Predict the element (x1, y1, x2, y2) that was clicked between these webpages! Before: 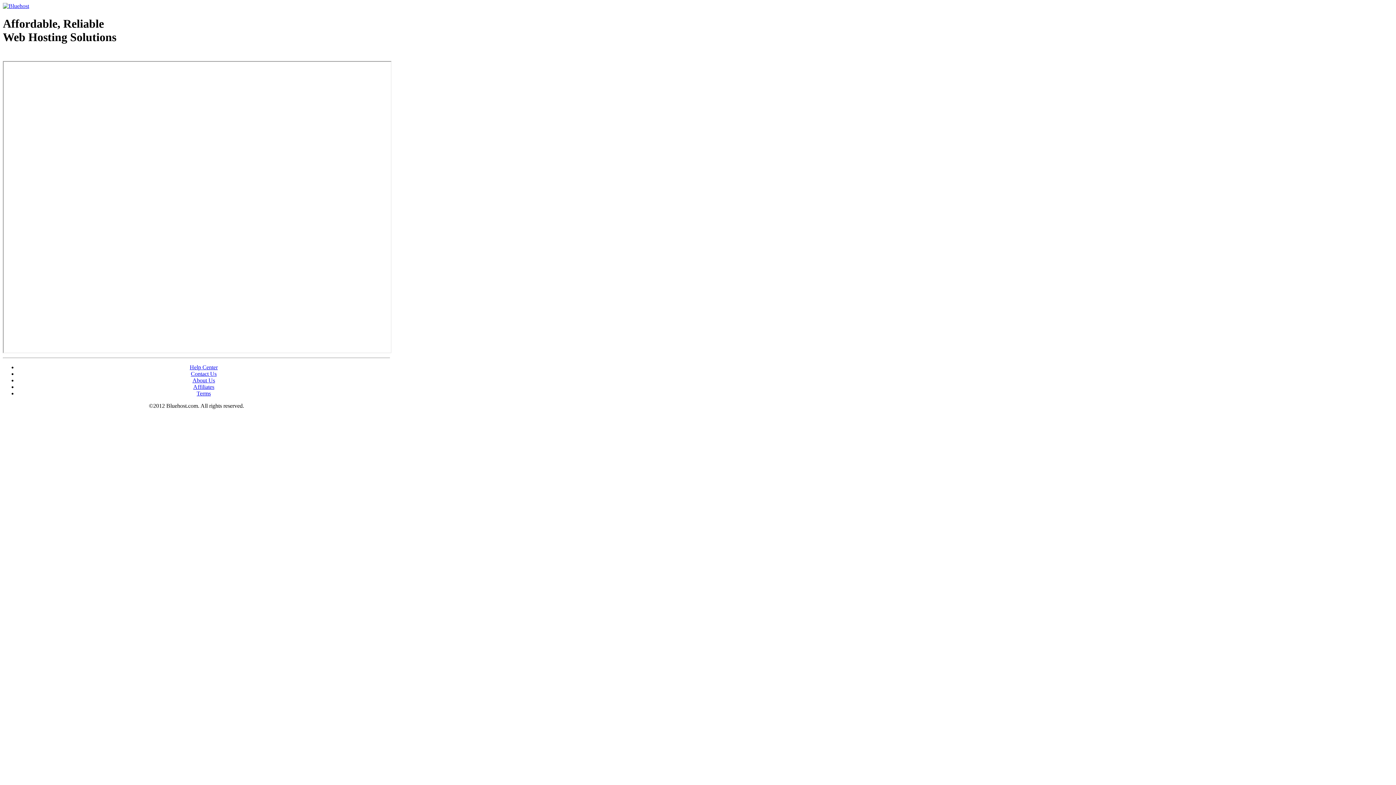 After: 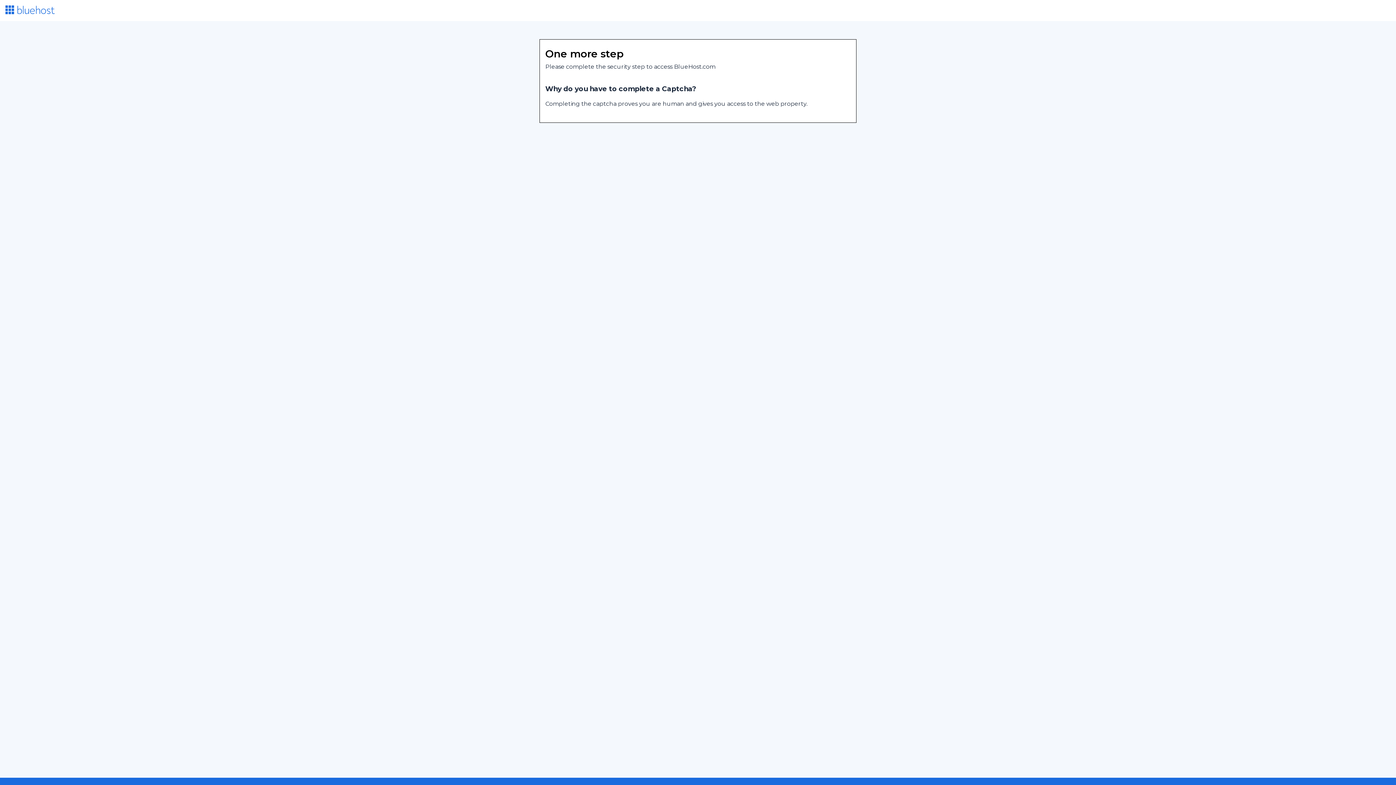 Action: label: Web Hosting - courtesy of www.bluehost.com bbox: (2, 53, 87, 58)